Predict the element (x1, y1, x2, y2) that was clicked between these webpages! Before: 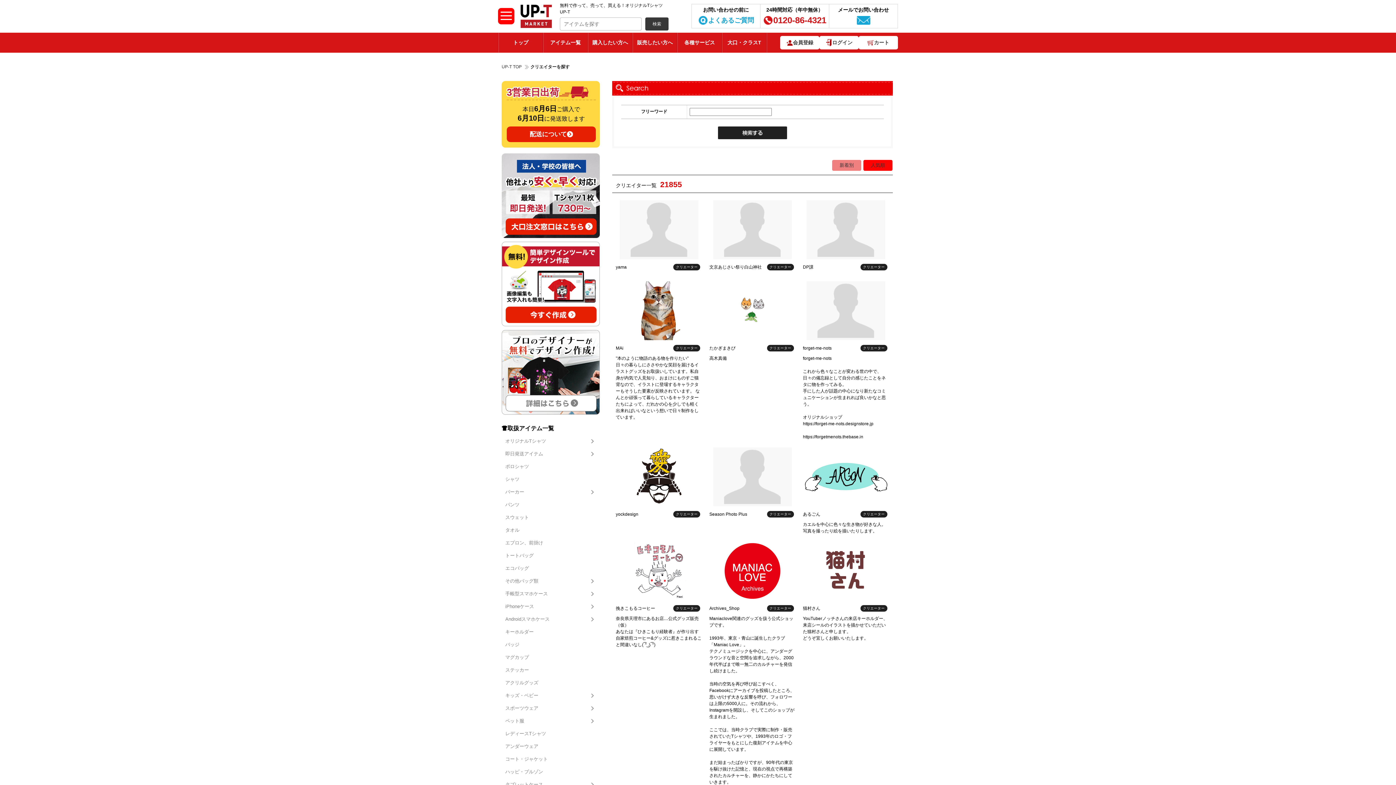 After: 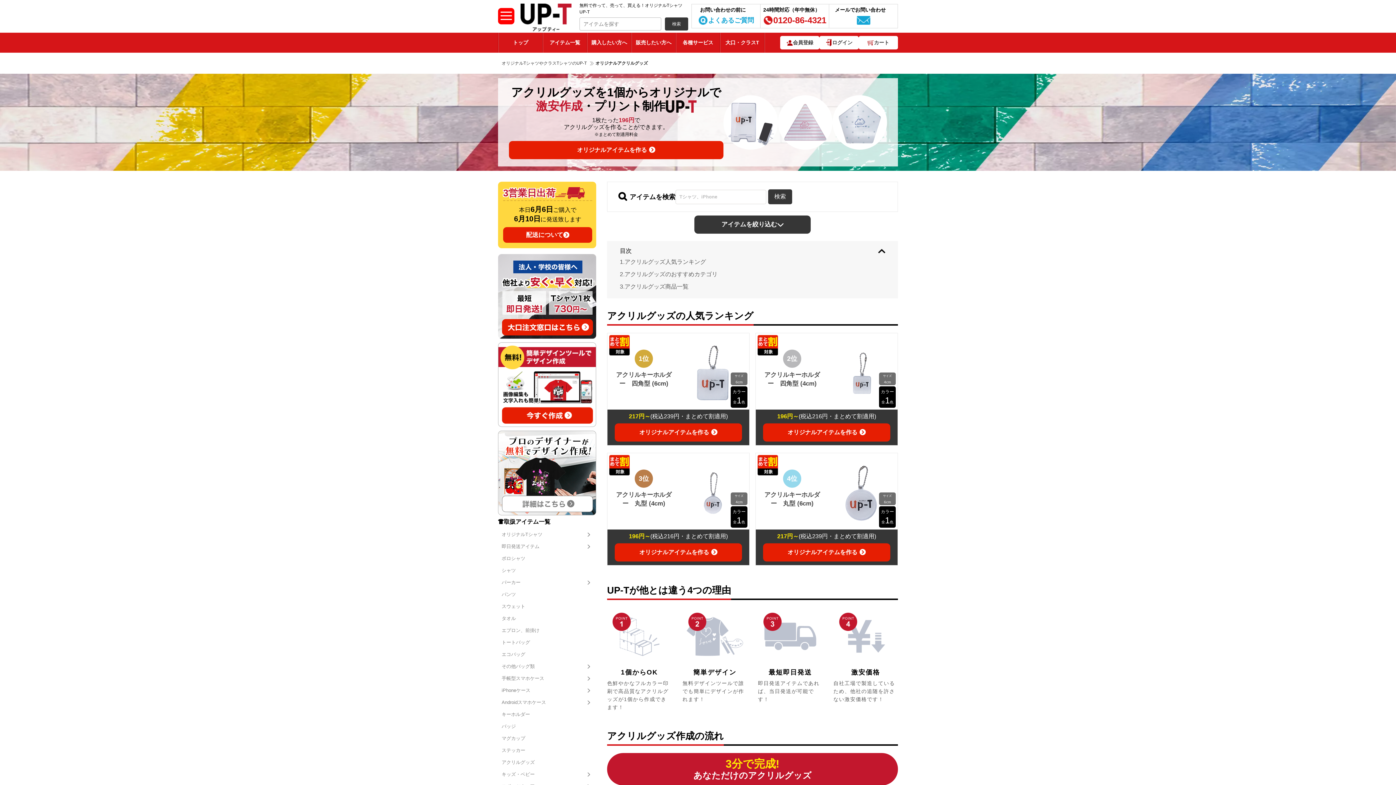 Action: bbox: (501, 677, 598, 689) label: アクリルグッズ